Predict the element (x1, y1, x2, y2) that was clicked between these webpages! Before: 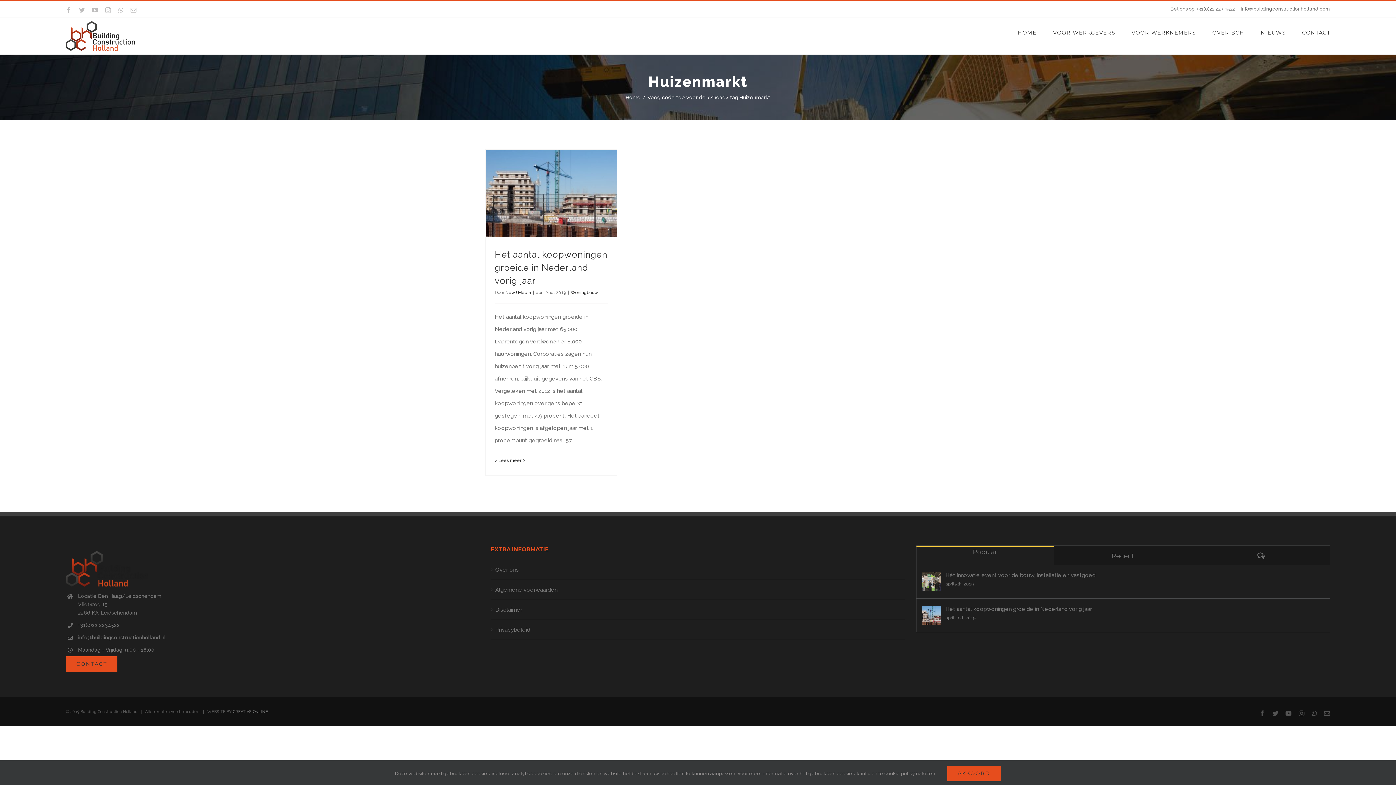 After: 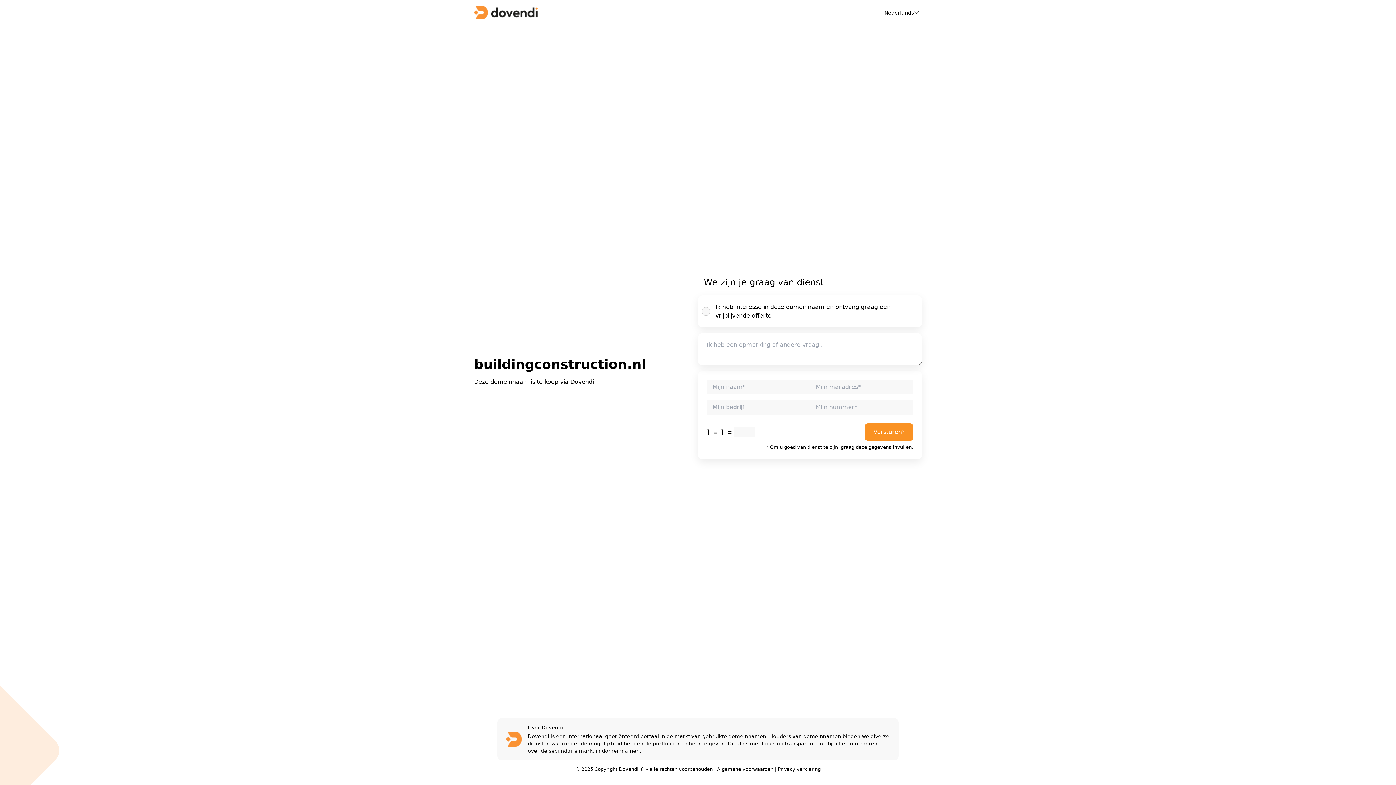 Action: bbox: (65, 554, 148, 560)